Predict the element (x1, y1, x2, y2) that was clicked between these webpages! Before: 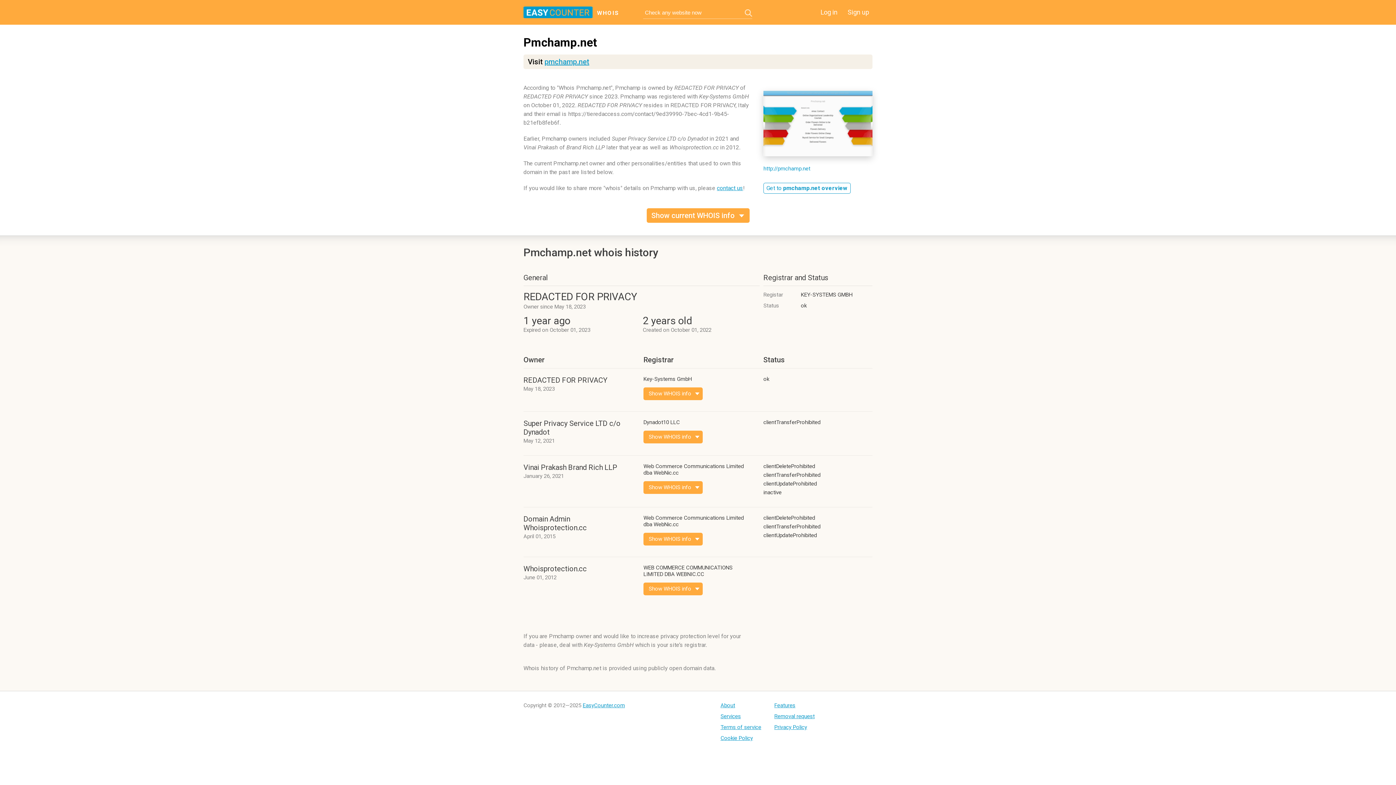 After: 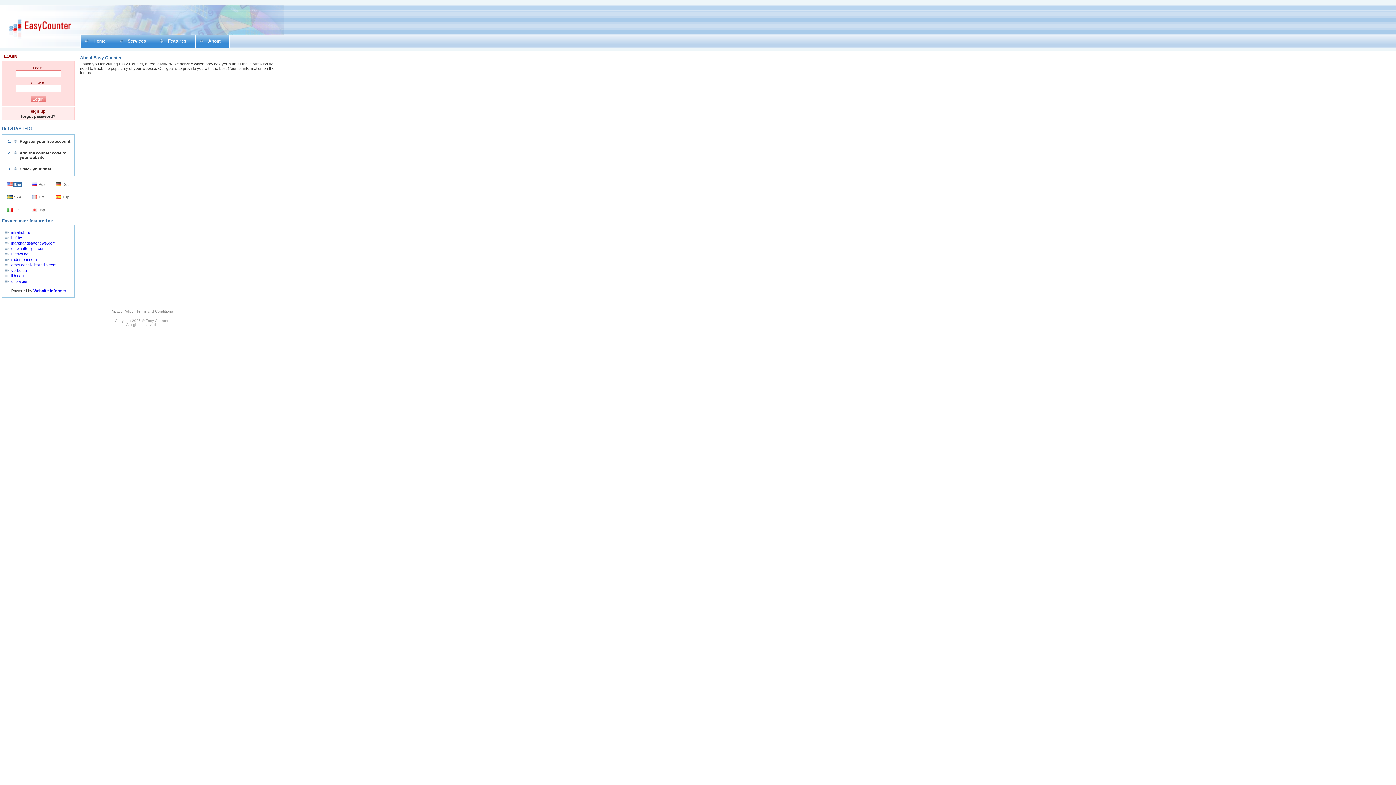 Action: label: contact us bbox: (717, 184, 743, 191)